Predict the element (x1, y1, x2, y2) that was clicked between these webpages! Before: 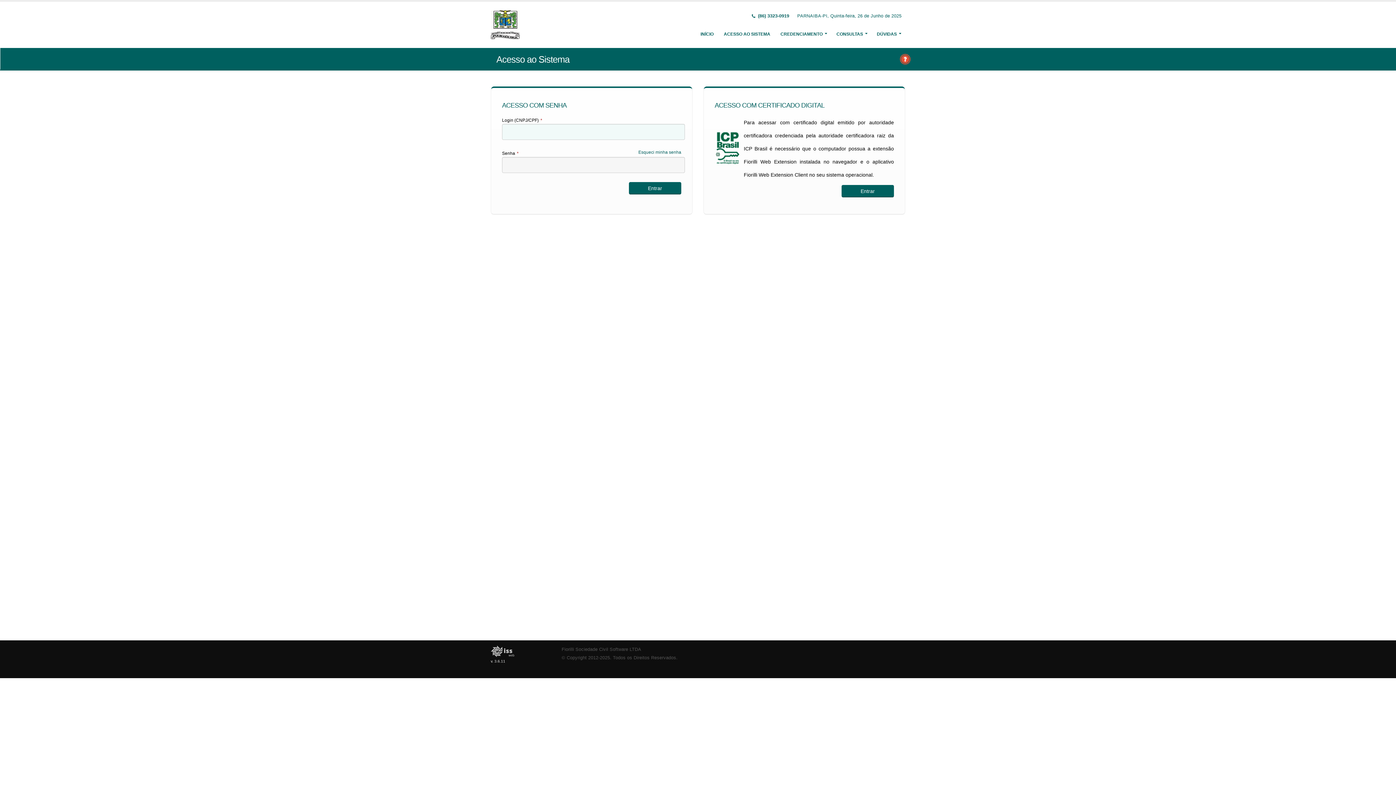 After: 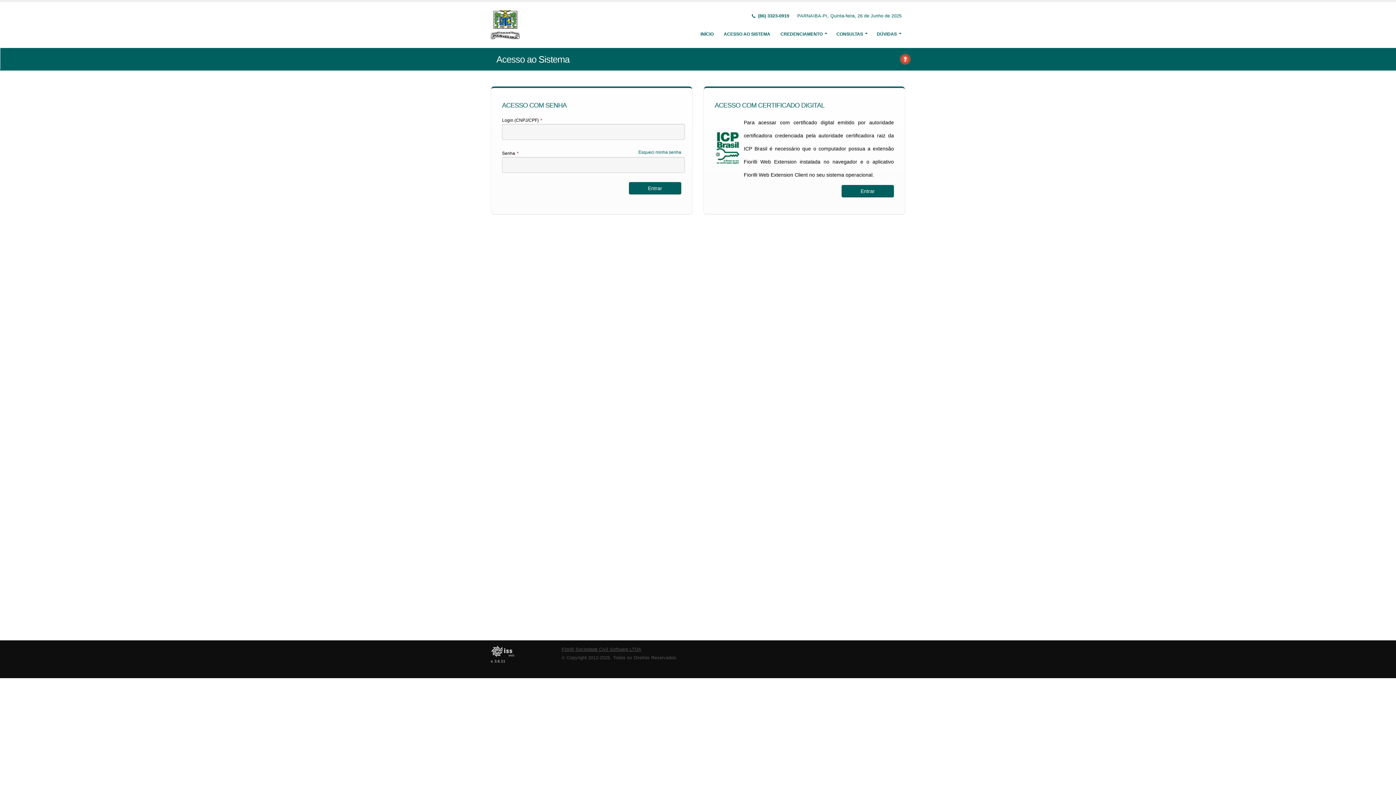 Action: bbox: (561, 647, 641, 652) label: Fiorilli Sociedade Civil Software LTDA